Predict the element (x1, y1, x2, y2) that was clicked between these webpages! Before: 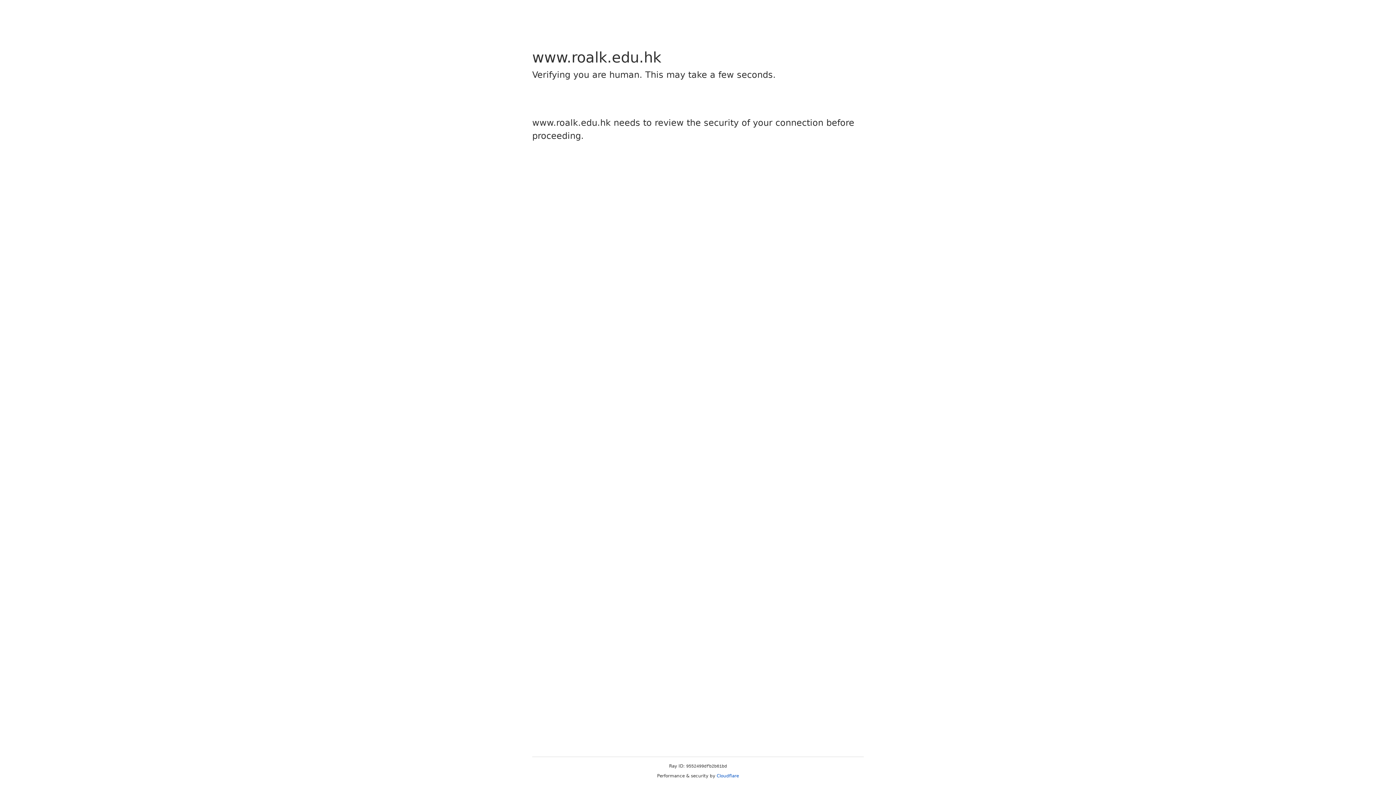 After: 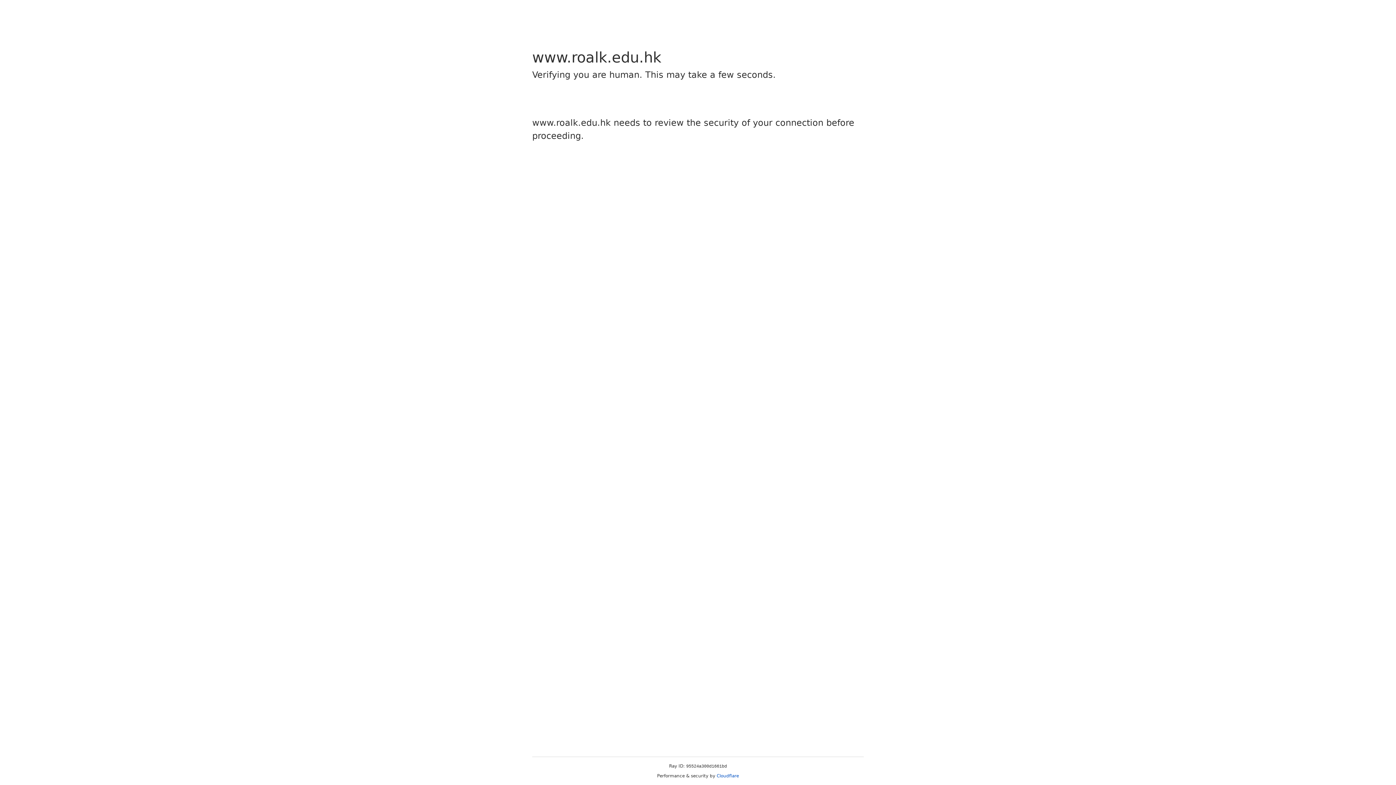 Action: label: Cloudflare bbox: (716, 773, 739, 778)